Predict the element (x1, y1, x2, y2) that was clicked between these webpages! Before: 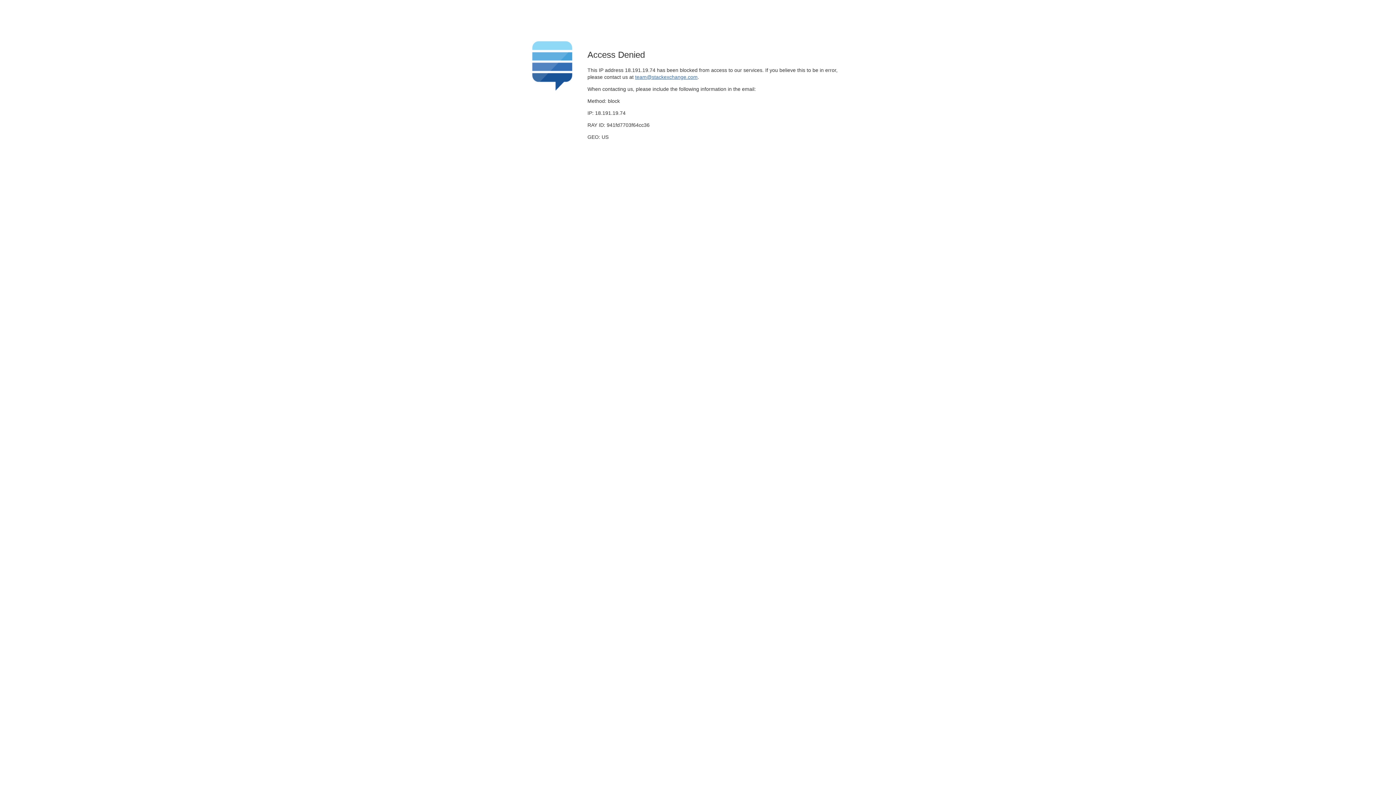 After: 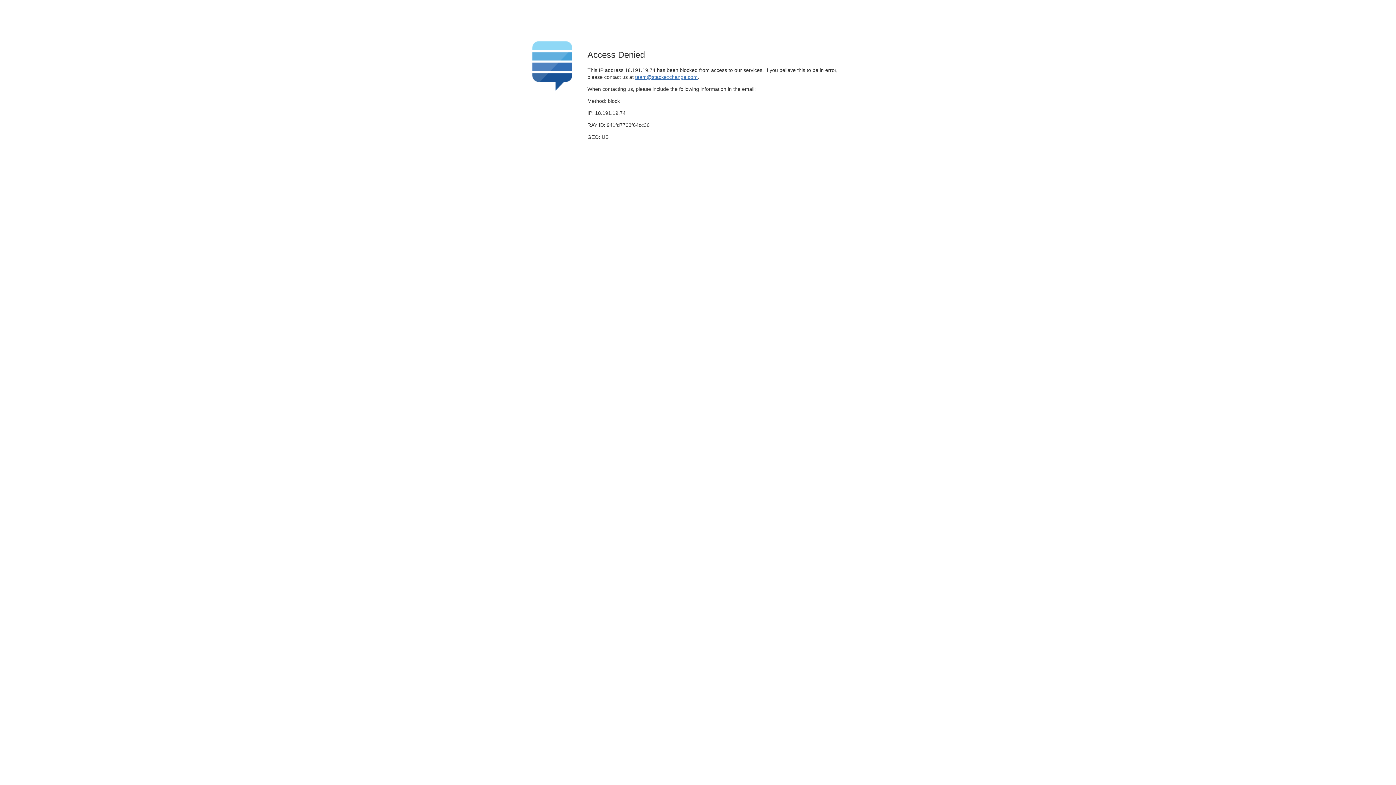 Action: label: team@stackexchange.com bbox: (635, 74, 697, 79)